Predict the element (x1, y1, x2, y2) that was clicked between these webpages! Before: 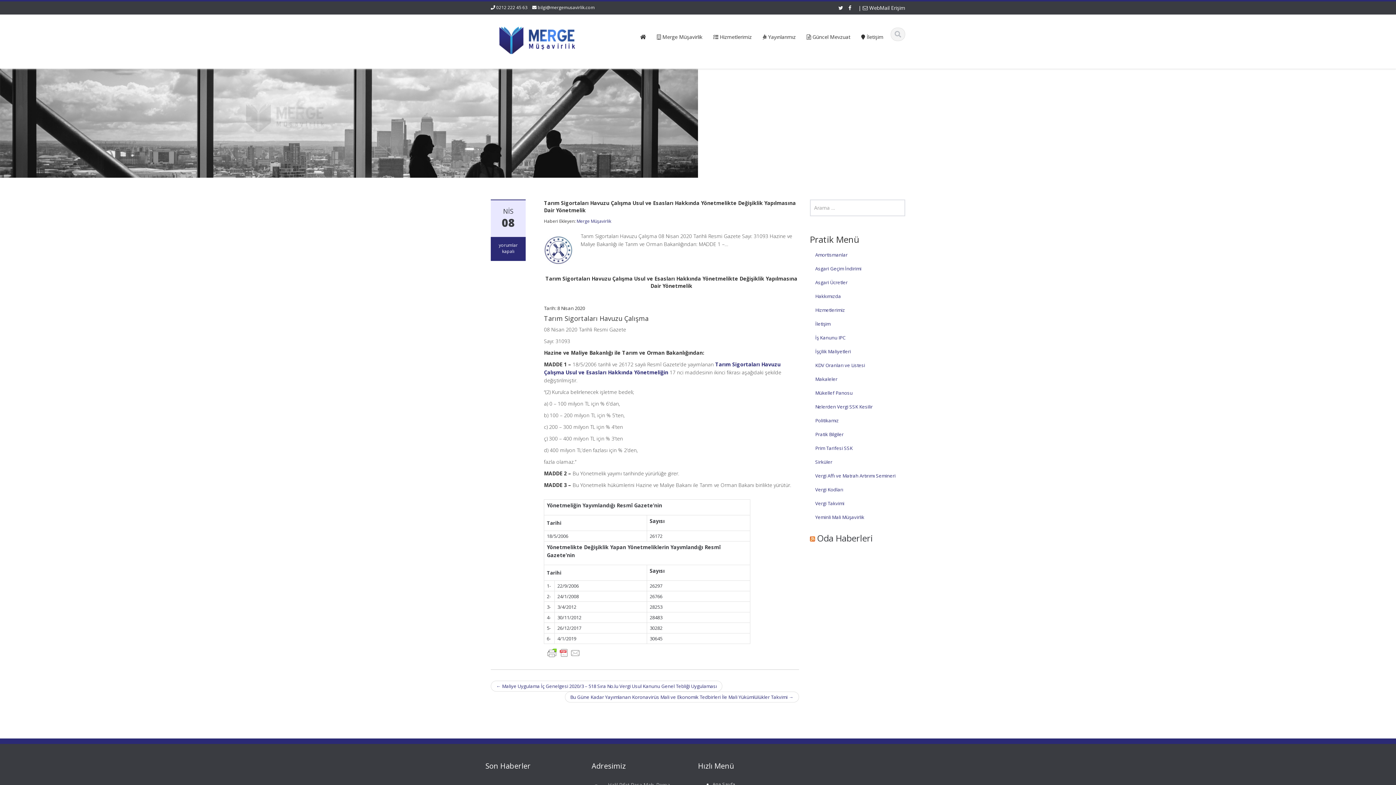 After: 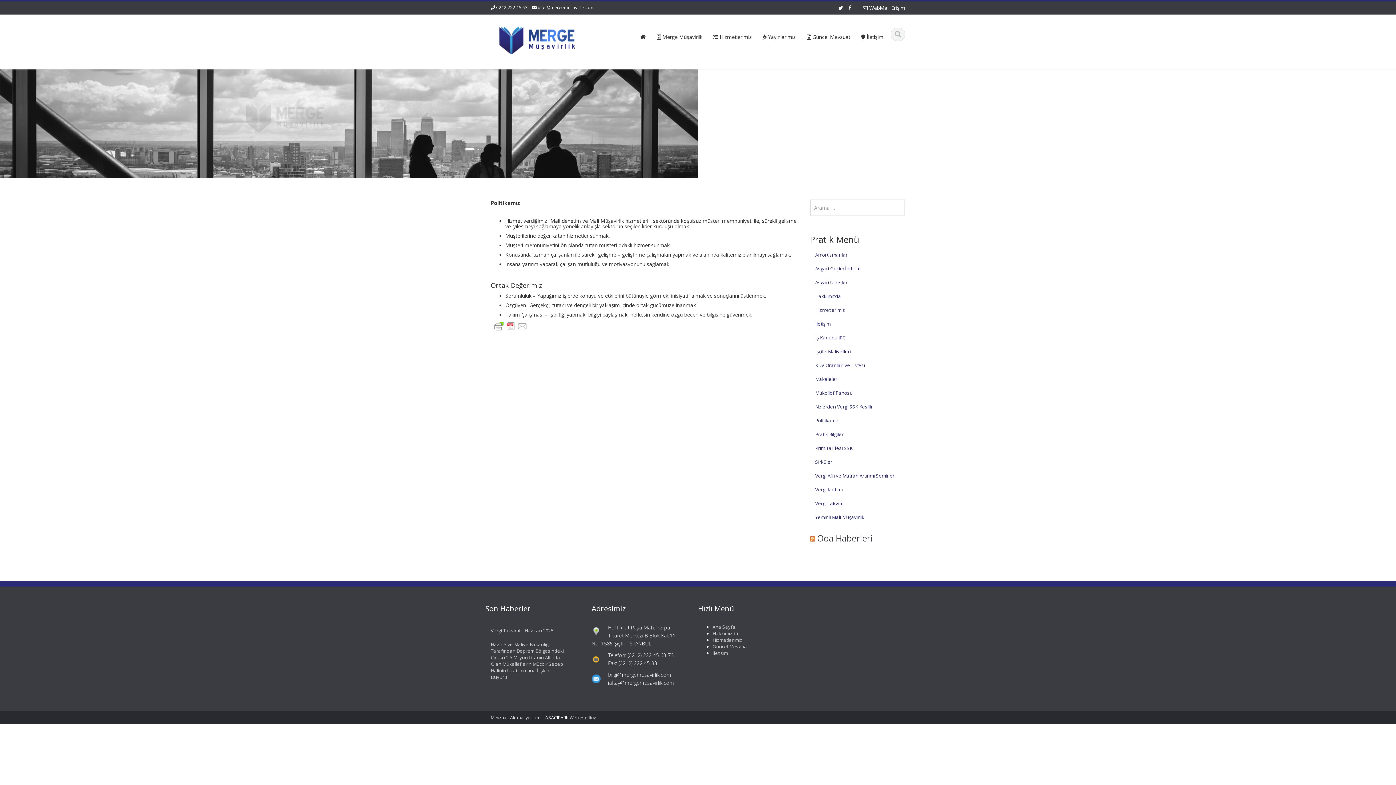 Action: bbox: (810, 413, 905, 427) label: Politikamız